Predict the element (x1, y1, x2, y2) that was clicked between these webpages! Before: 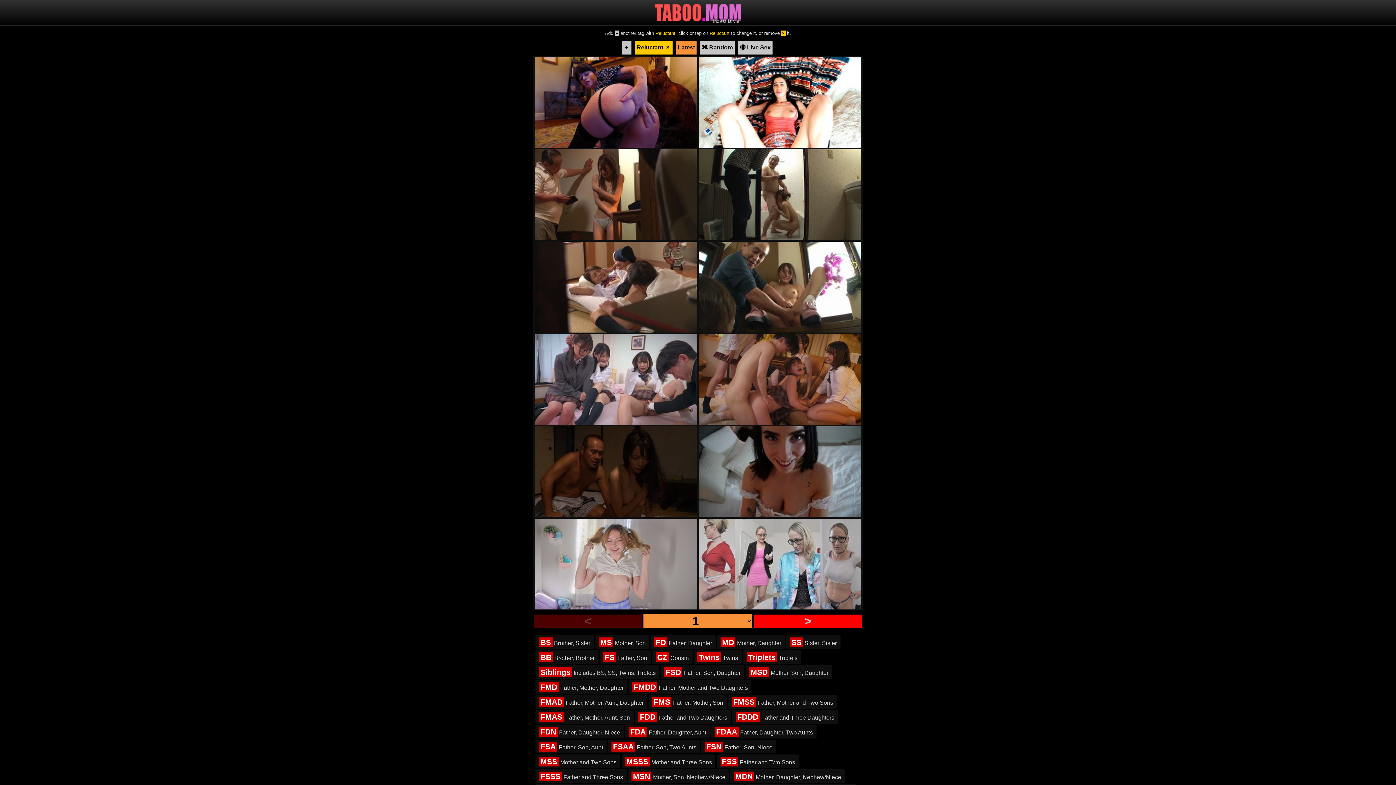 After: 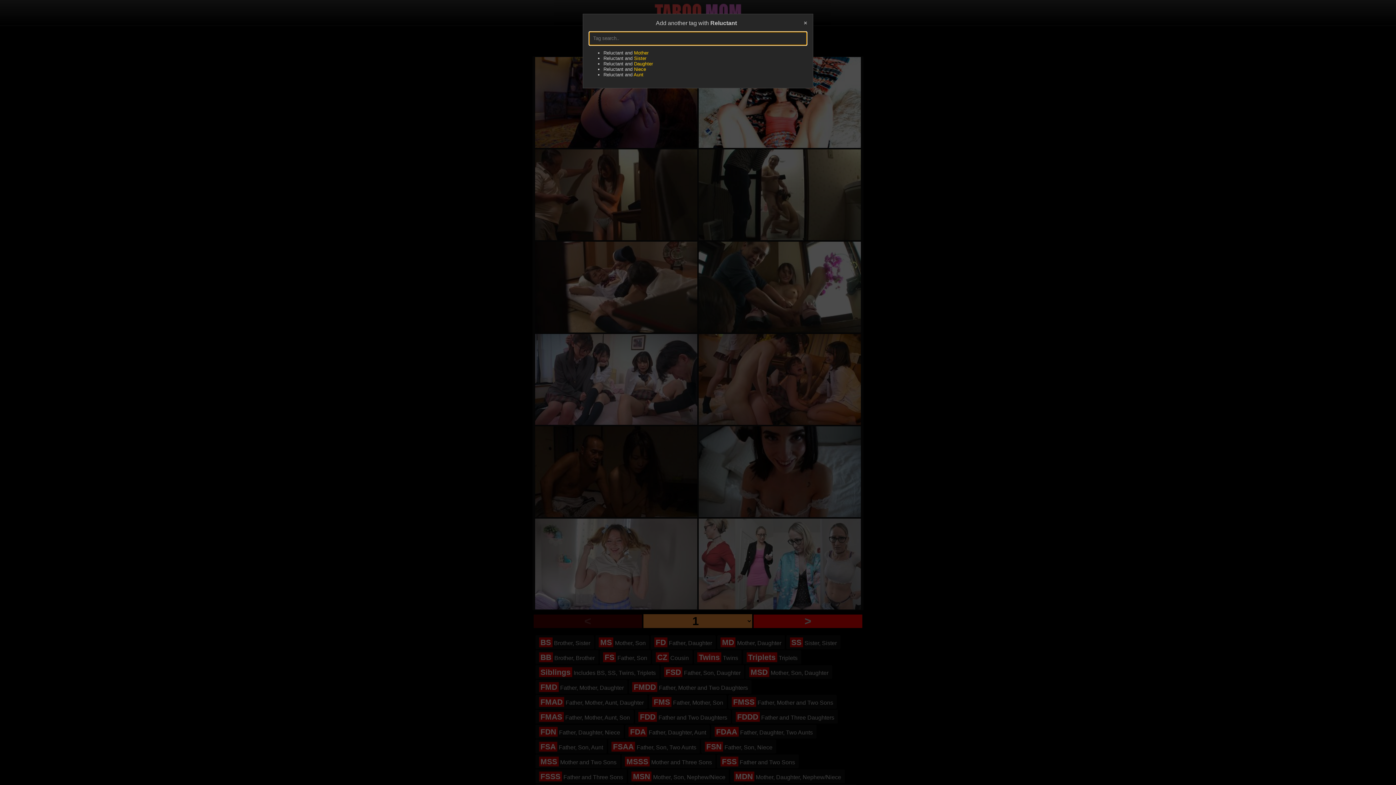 Action: label:  +  bbox: (621, 40, 631, 54)